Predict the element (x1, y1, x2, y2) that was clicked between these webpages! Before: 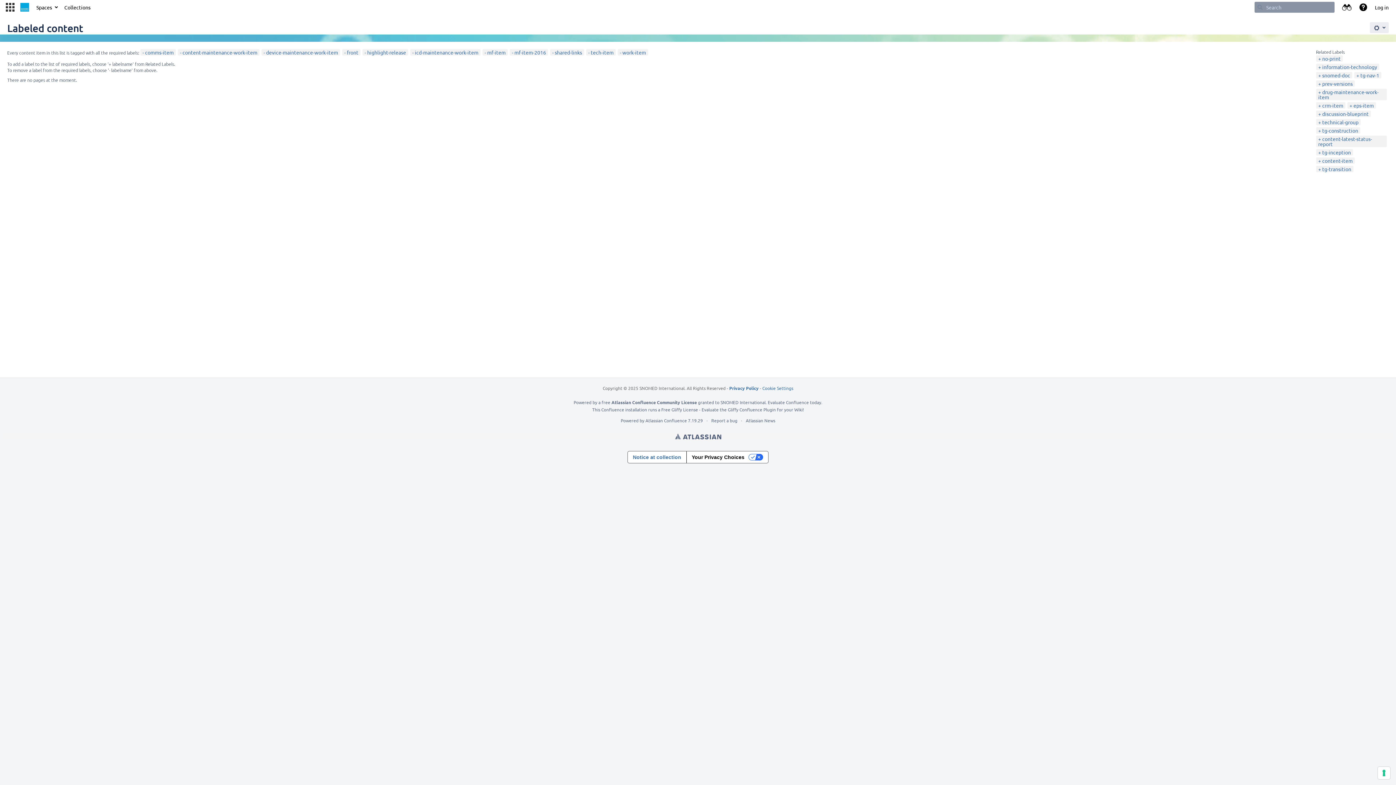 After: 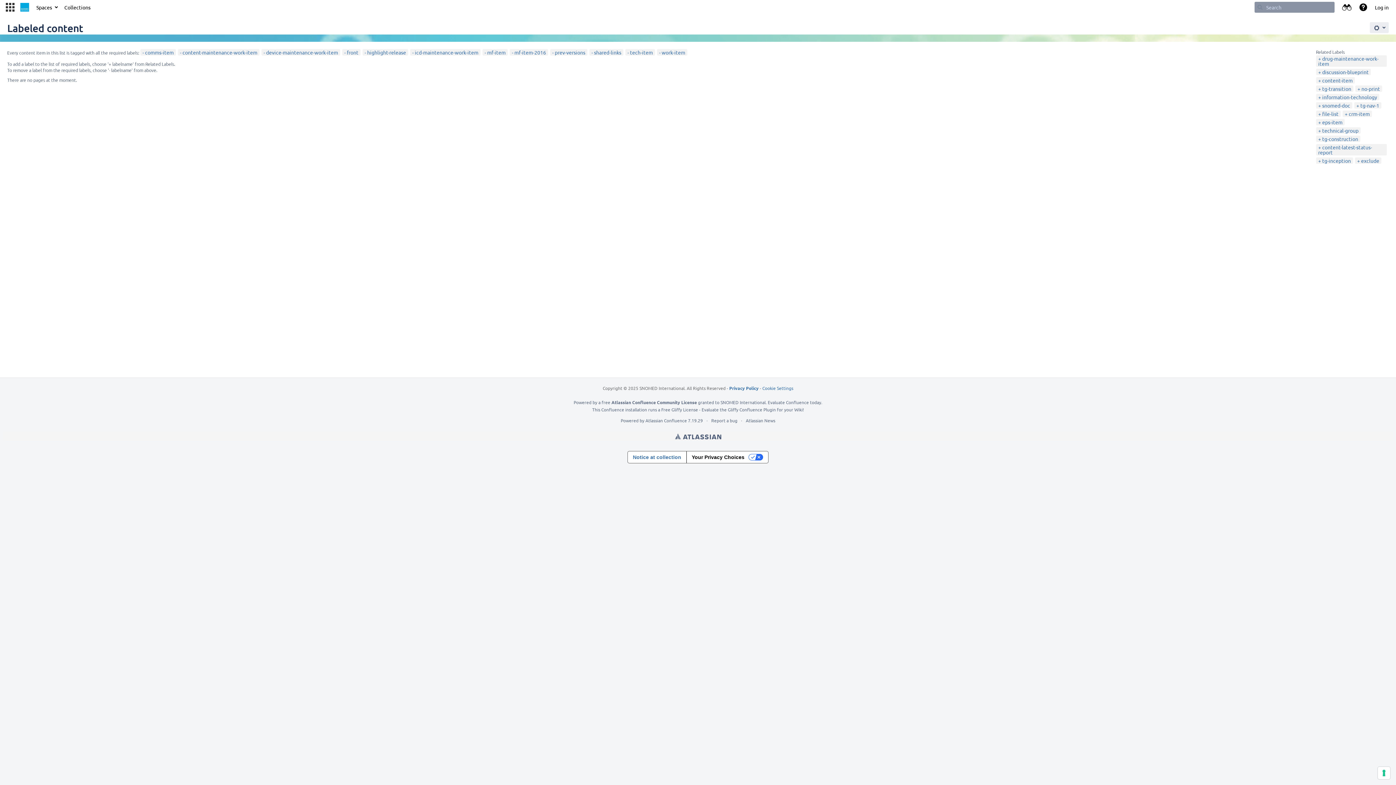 Action: label: prev-versions bbox: (1318, 80, 1353, 86)